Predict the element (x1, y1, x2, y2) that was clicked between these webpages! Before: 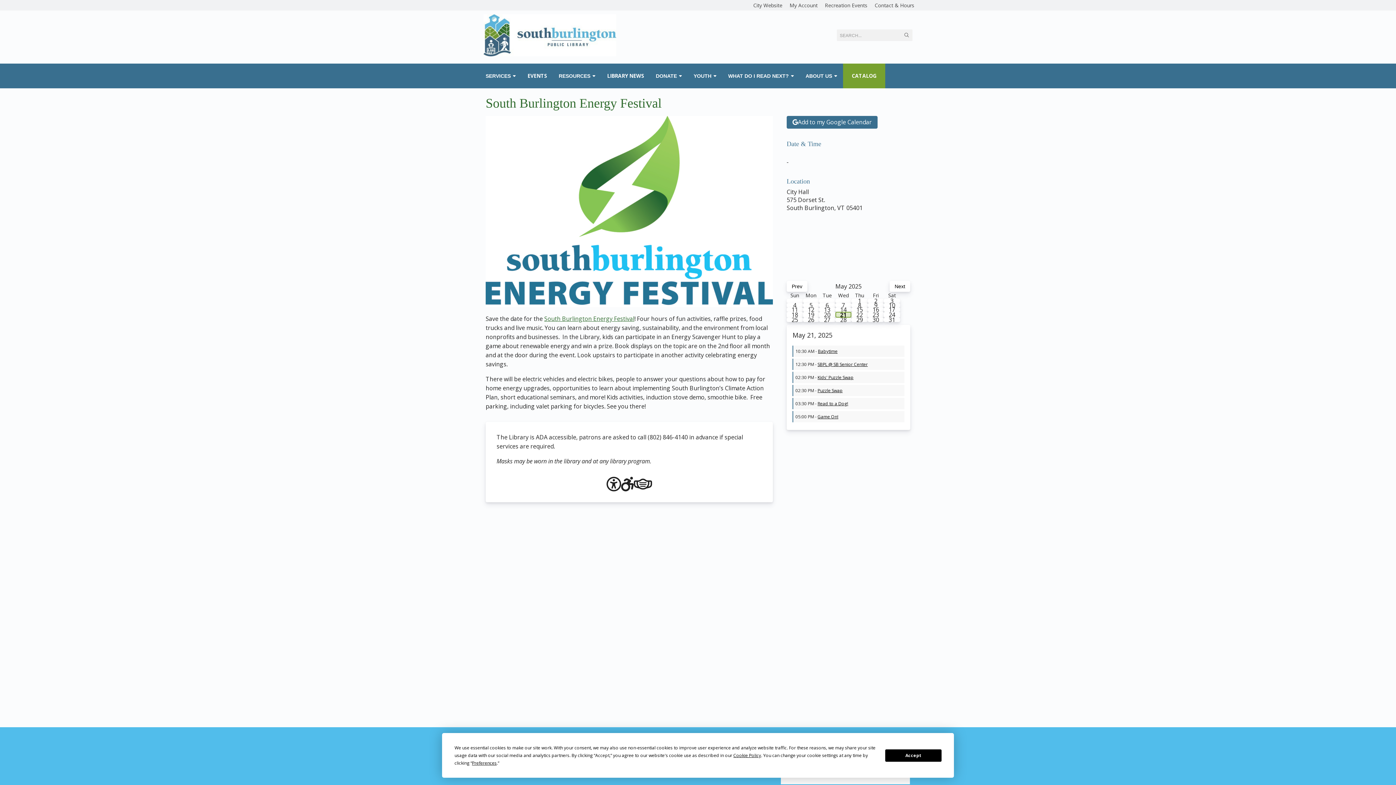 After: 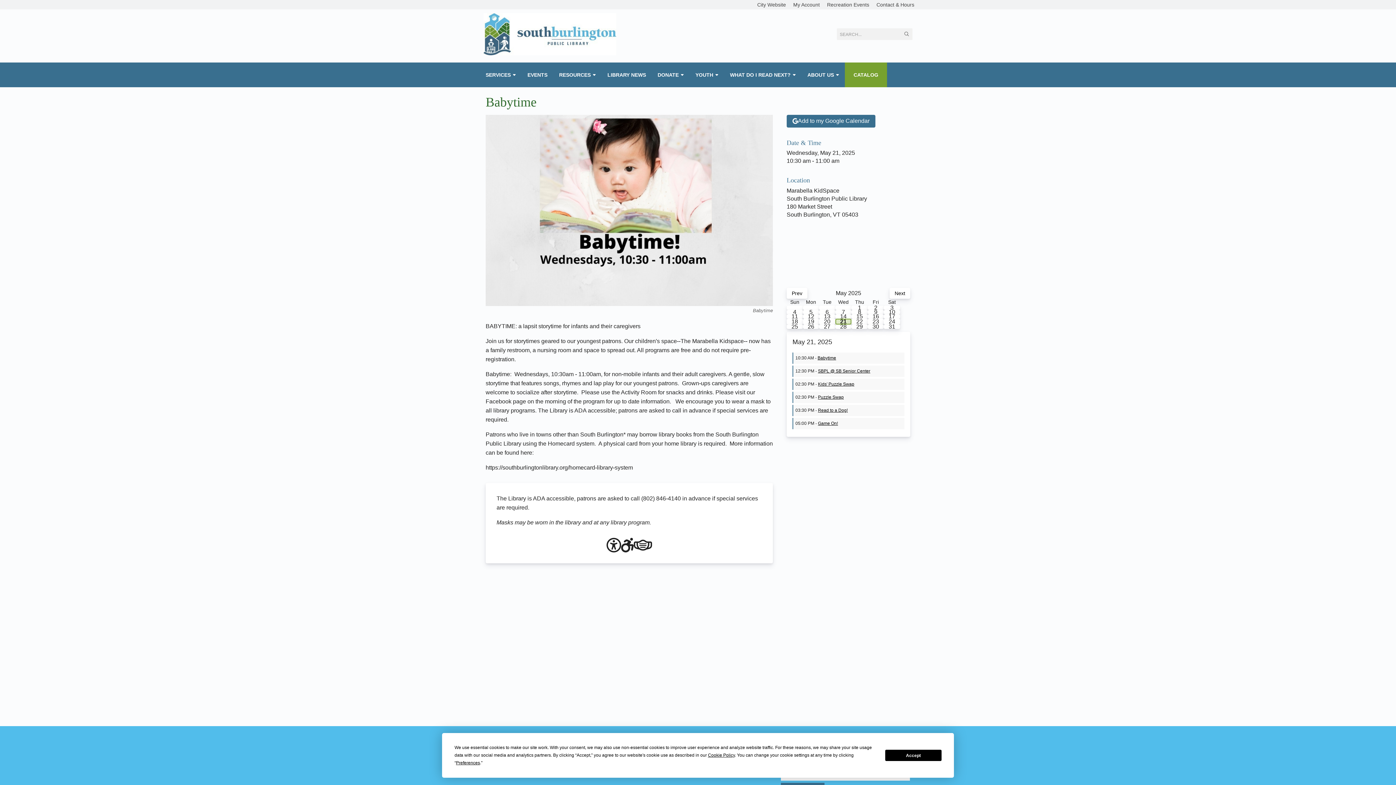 Action: bbox: (818, 348, 837, 354) label: Babytime